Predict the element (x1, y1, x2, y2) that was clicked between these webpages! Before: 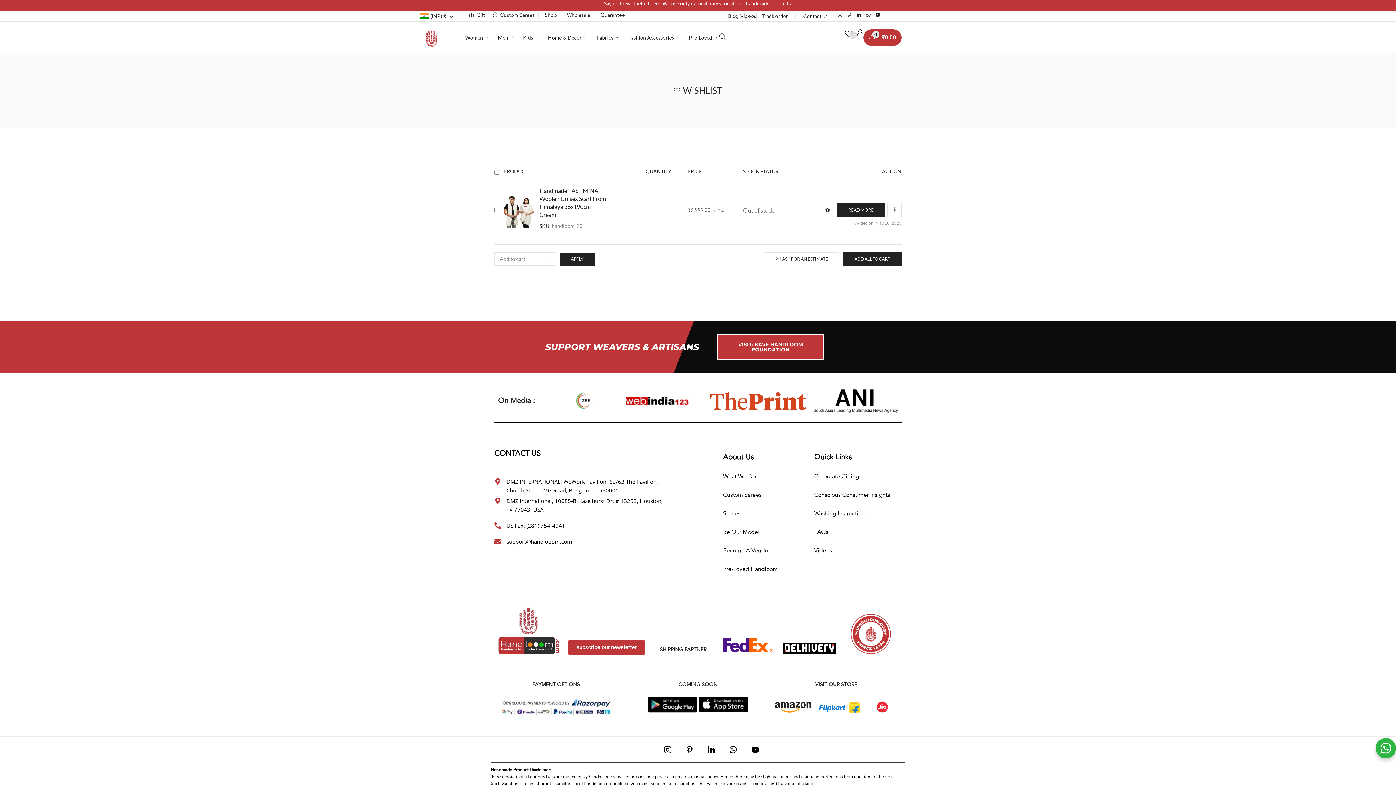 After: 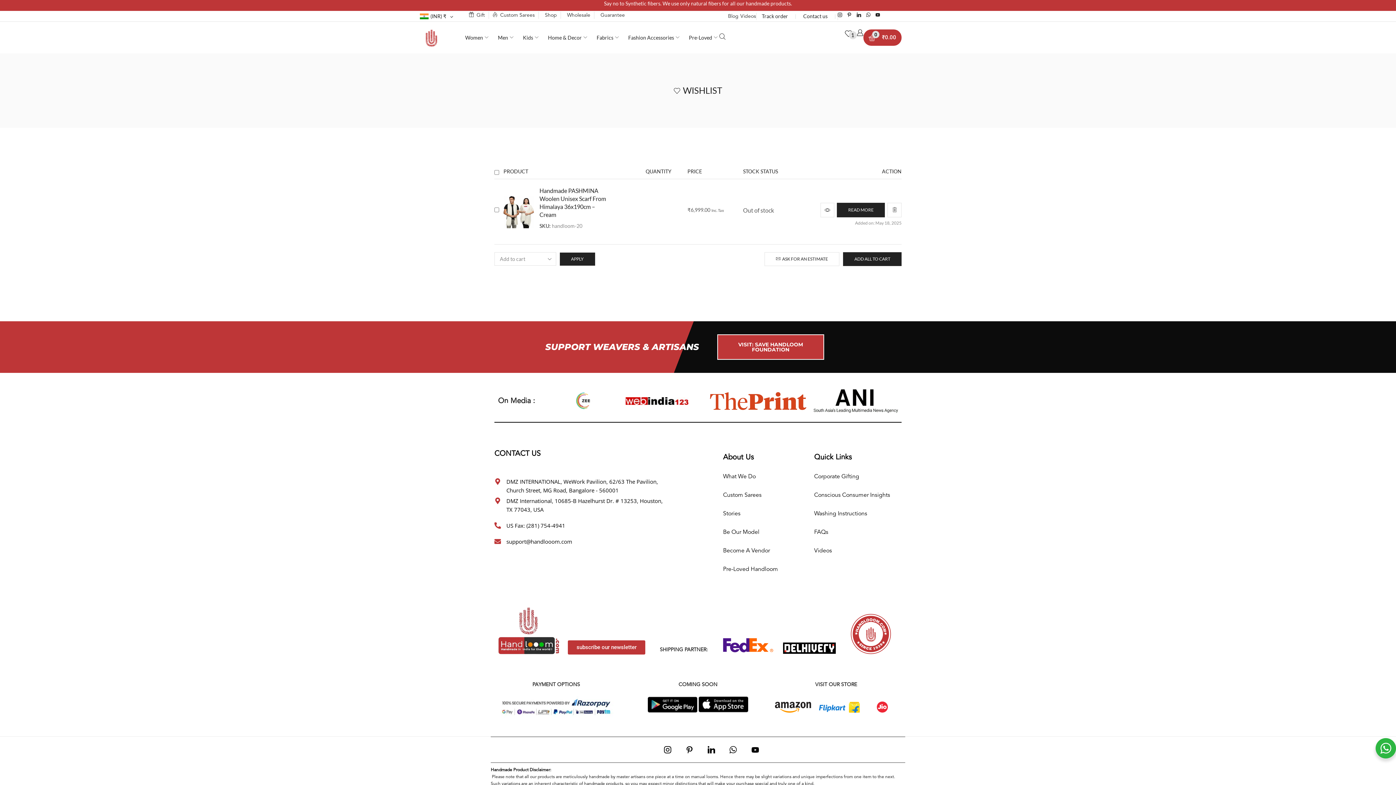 Action: bbox: (685, 746, 693, 753) label: Pinterest